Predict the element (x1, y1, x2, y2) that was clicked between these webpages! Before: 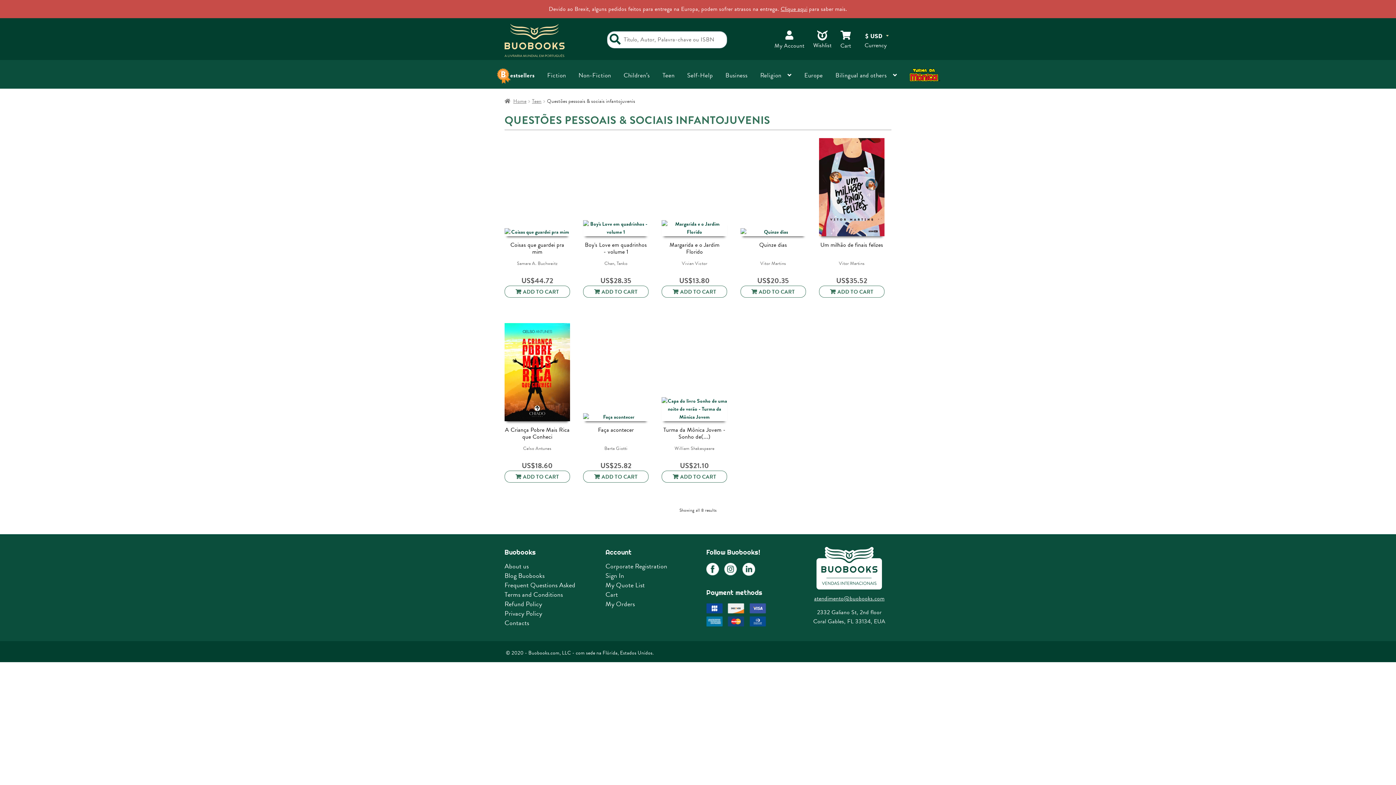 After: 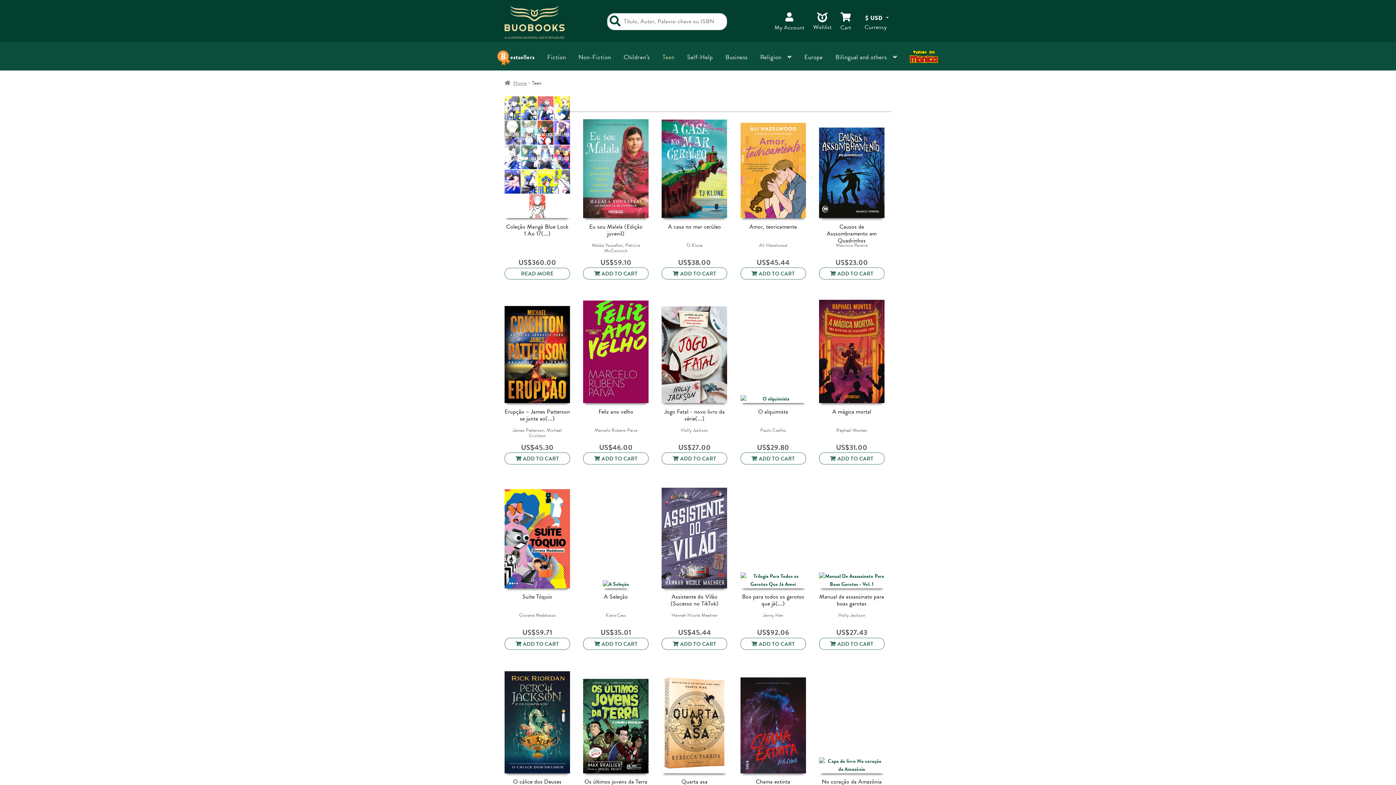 Action: bbox: (656, 61, 681, 89) label: Teen